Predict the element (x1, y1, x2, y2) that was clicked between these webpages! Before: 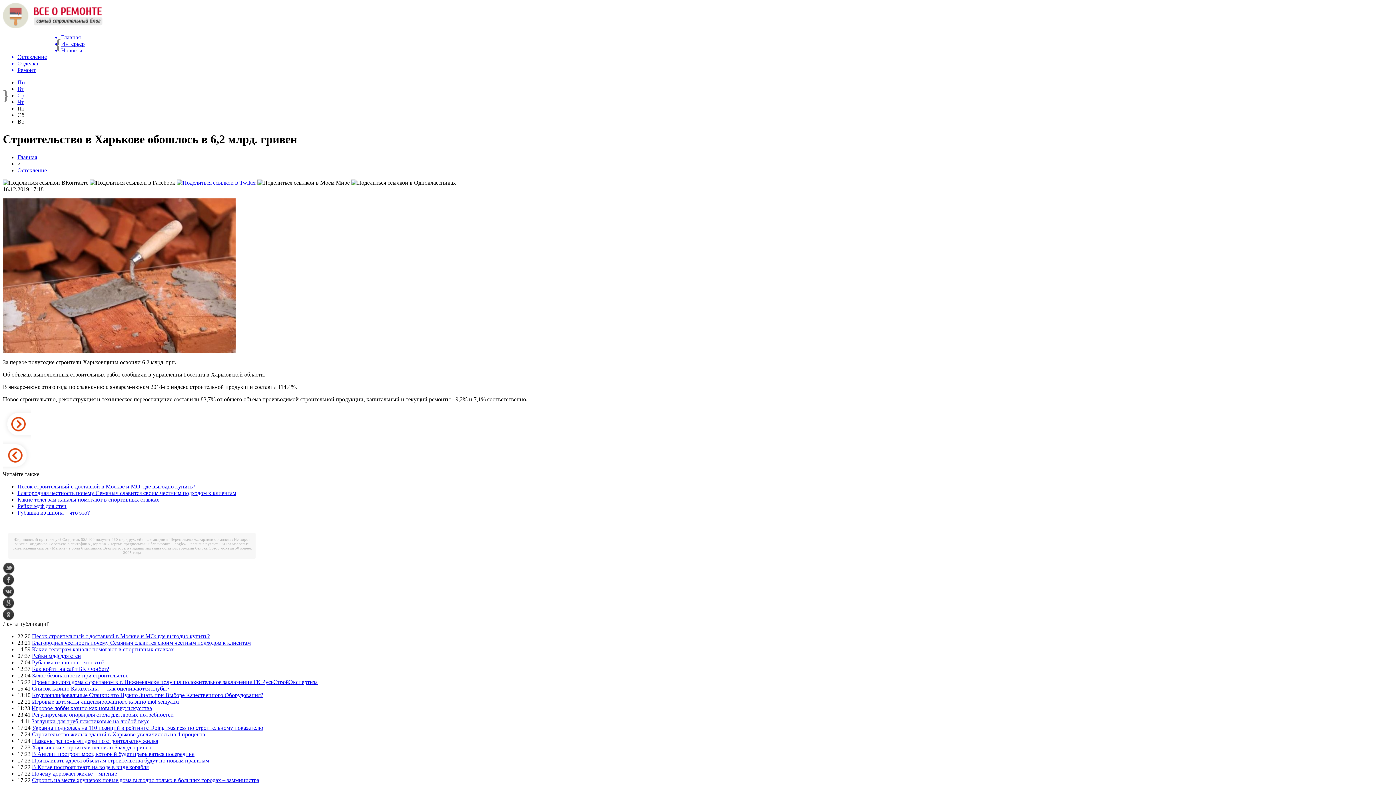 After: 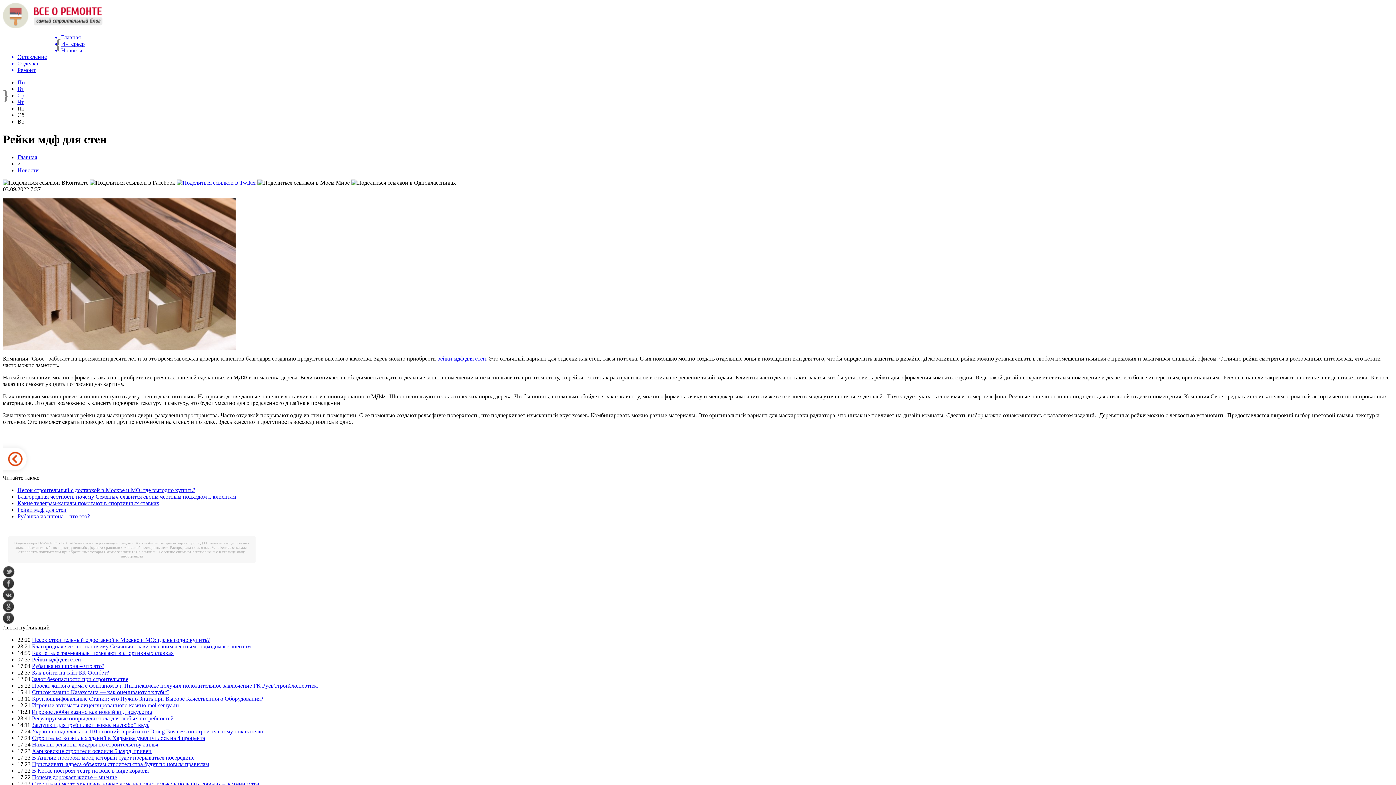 Action: bbox: (17, 503, 66, 509) label: Рейки мдф для стен